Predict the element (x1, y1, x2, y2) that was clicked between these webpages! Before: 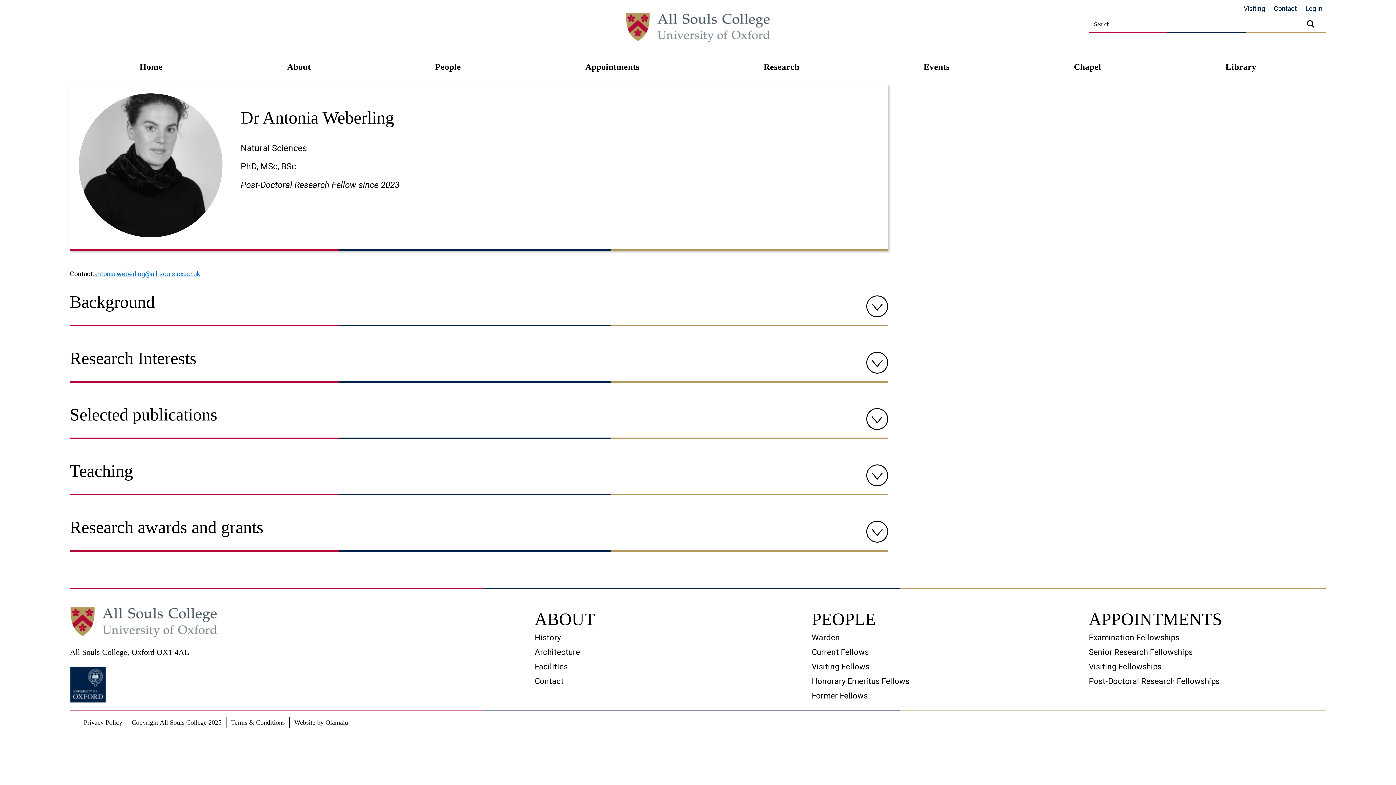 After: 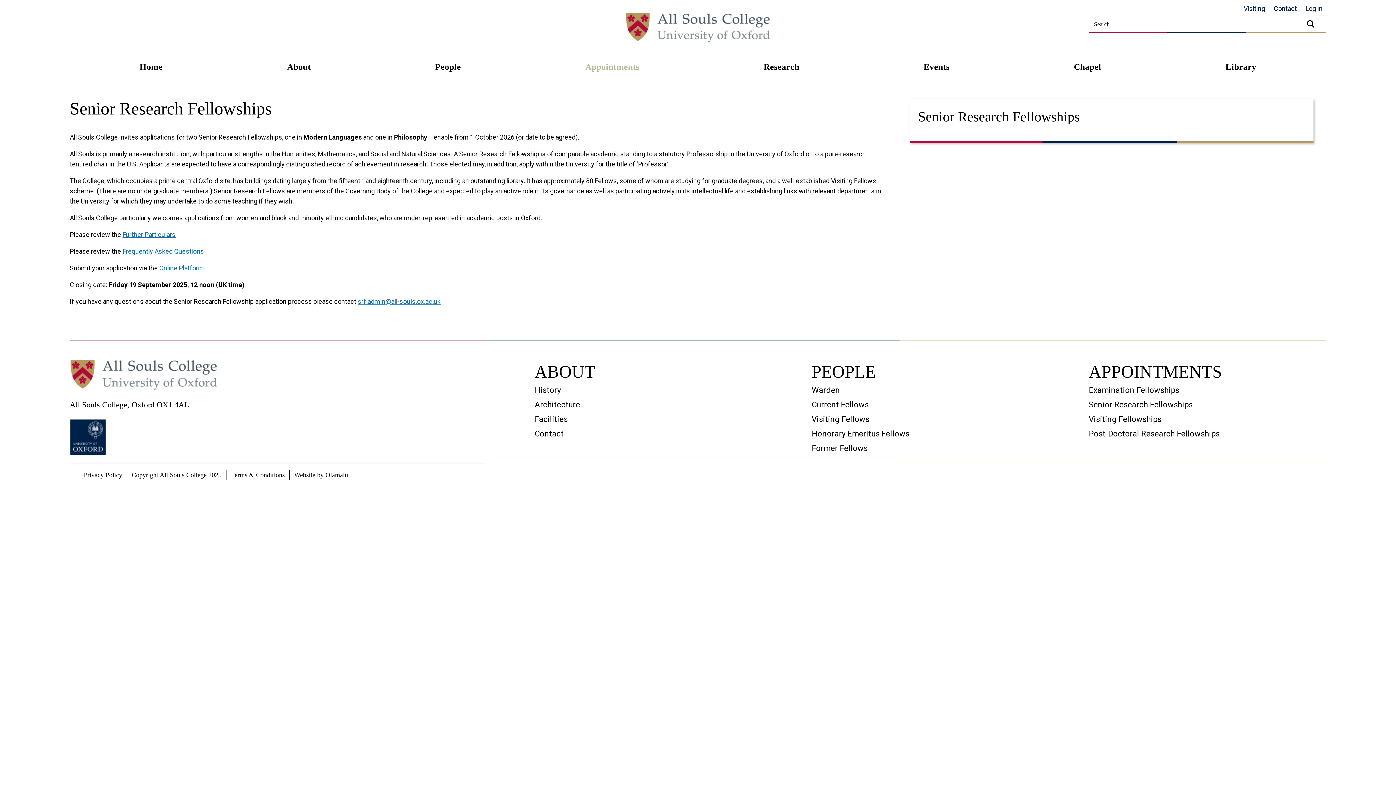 Action: bbox: (1089, 647, 1193, 656) label: Senior Research Fellowships